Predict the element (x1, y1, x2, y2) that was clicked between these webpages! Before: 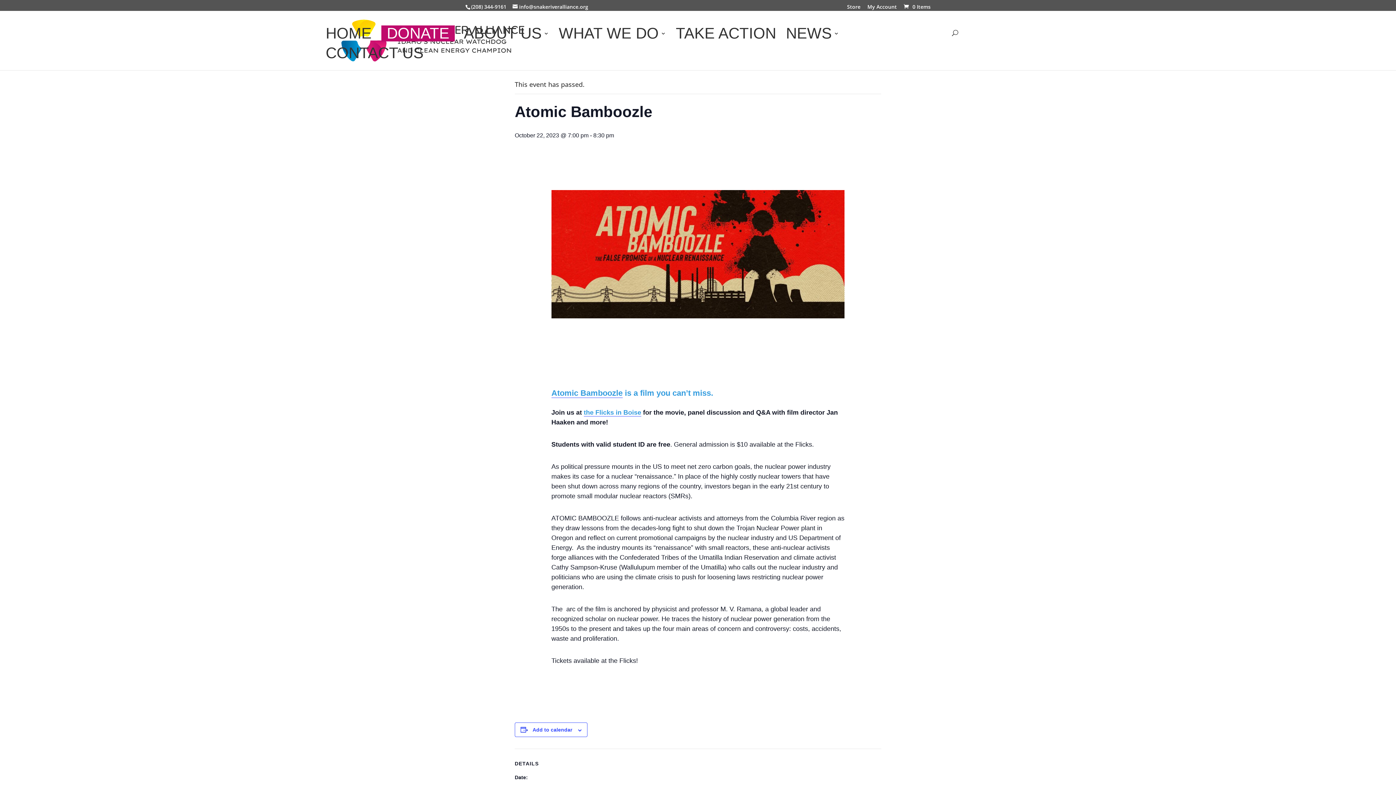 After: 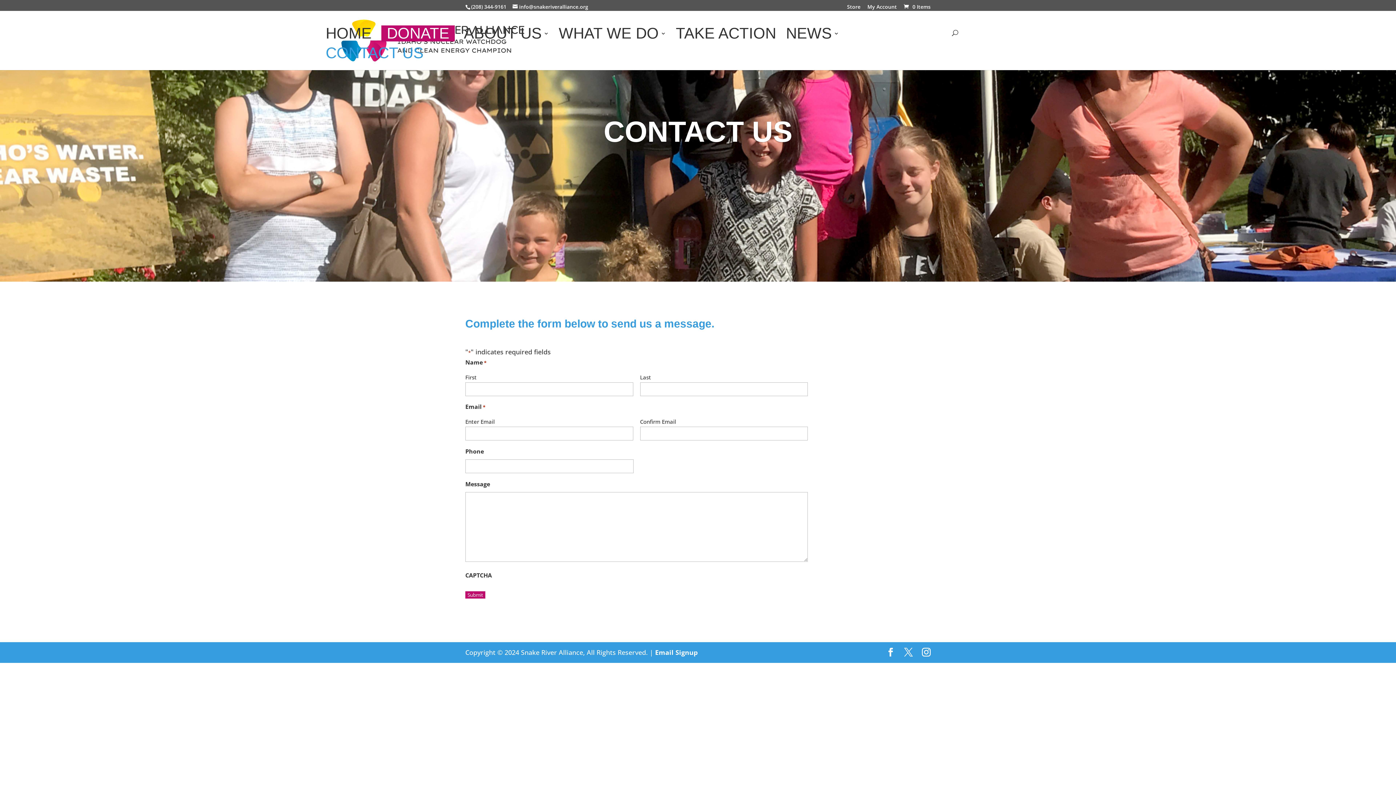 Action: label: CONTACT US bbox: (325, 50, 423, 70)